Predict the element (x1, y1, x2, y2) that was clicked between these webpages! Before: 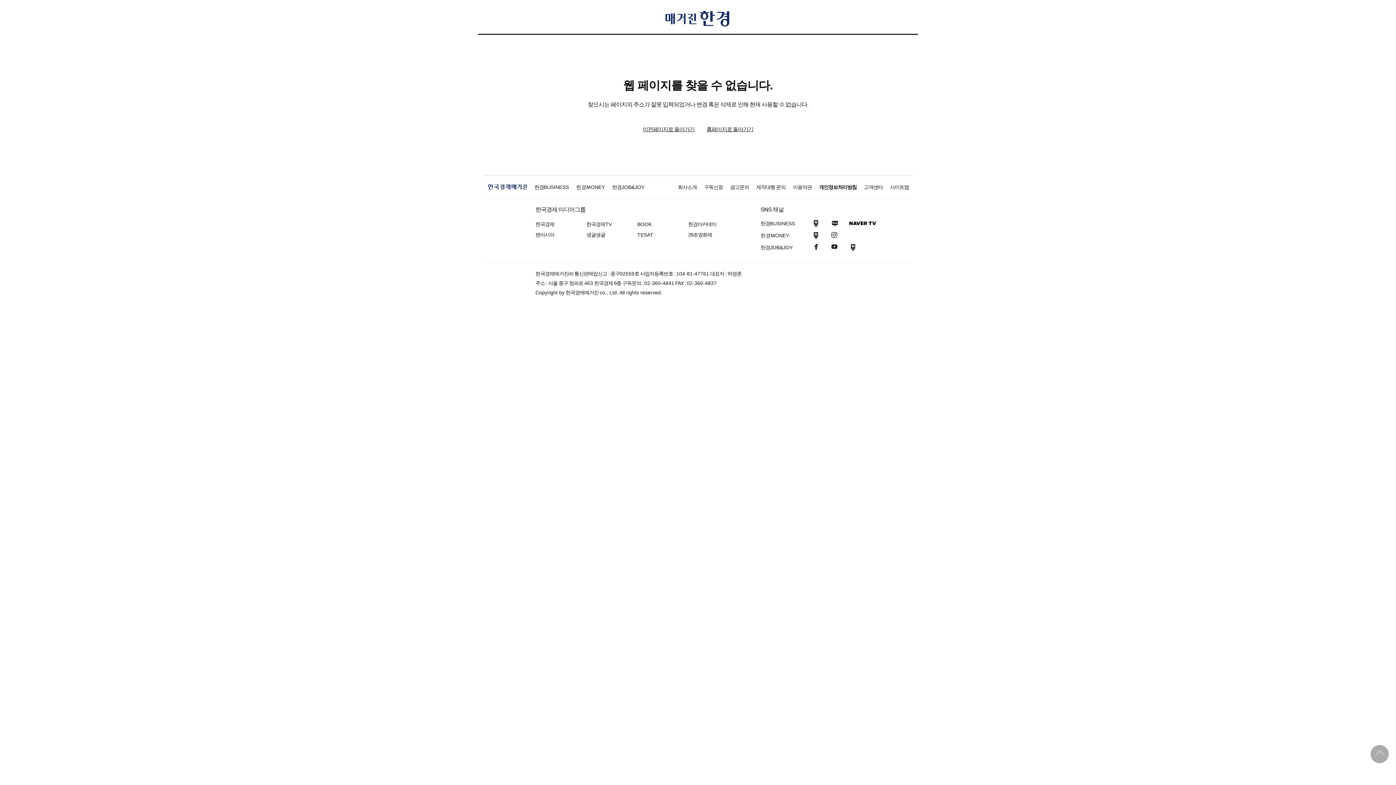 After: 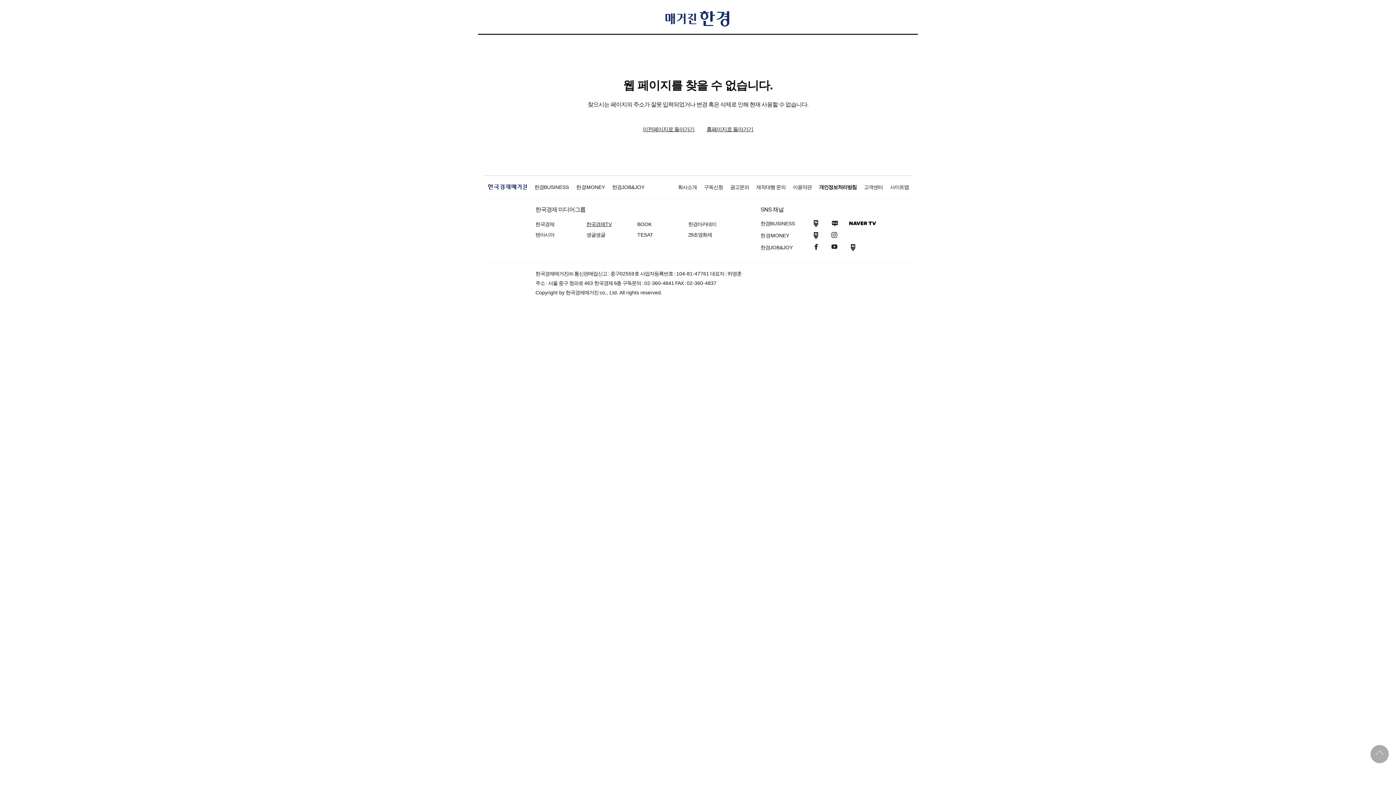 Action: bbox: (586, 221, 611, 227) label: 한국경제TV